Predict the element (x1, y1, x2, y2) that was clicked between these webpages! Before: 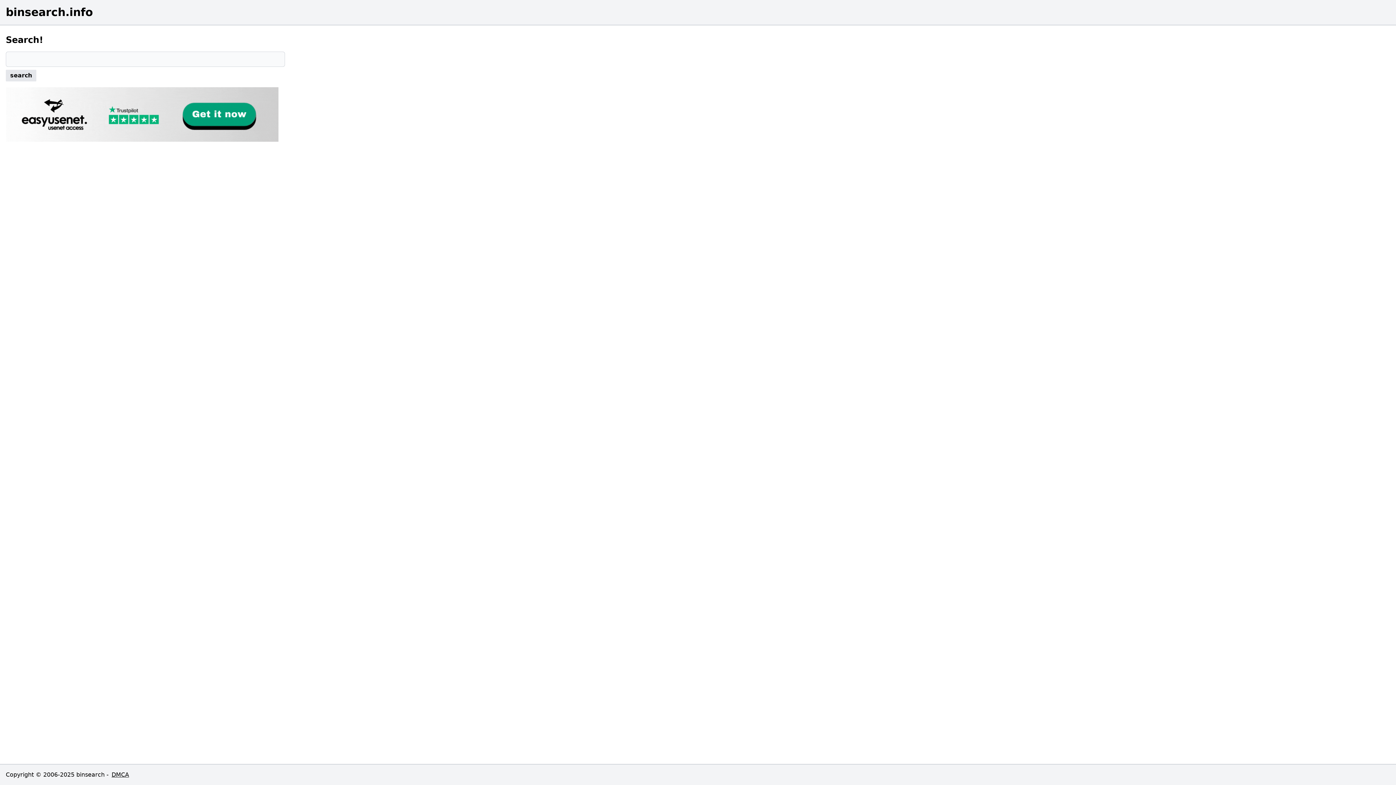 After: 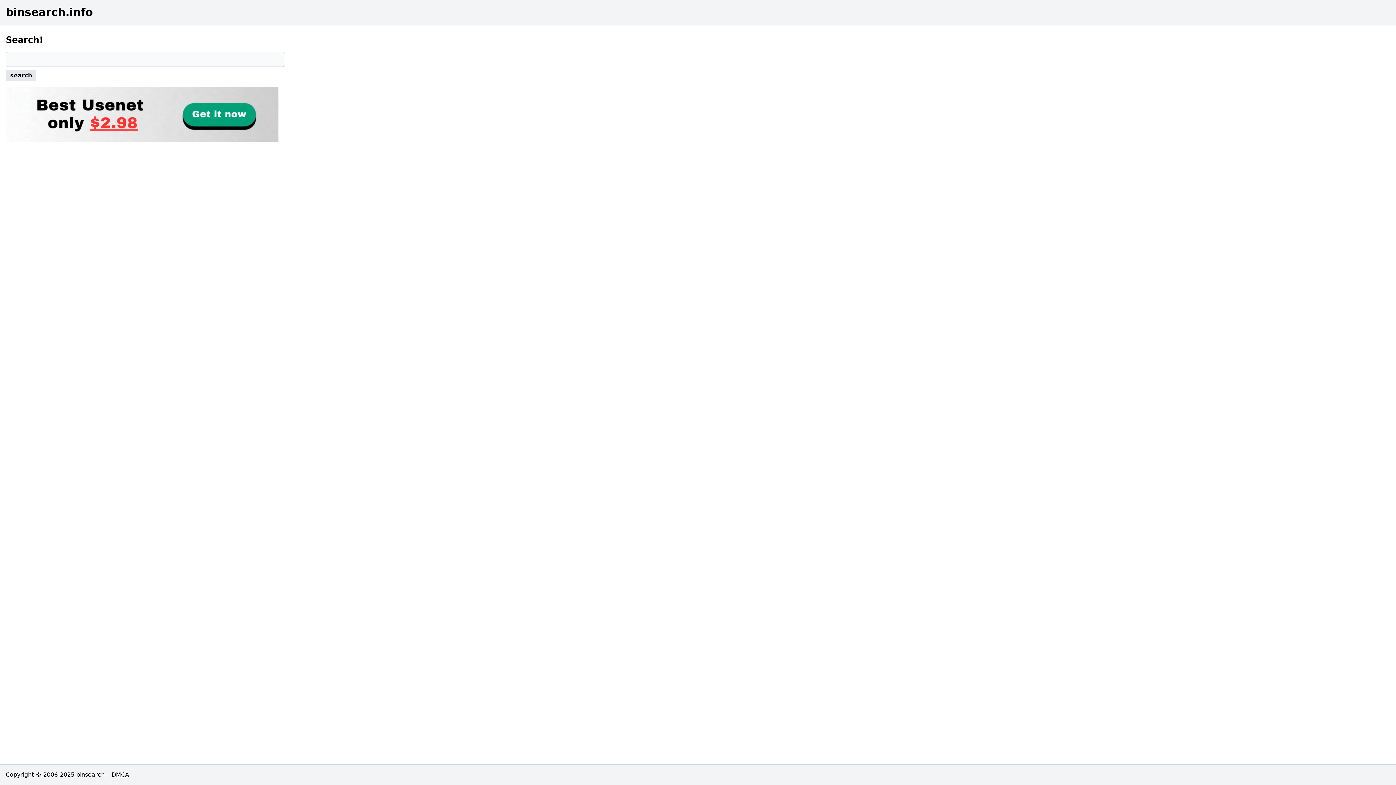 Action: bbox: (5, 87, 285, 141)